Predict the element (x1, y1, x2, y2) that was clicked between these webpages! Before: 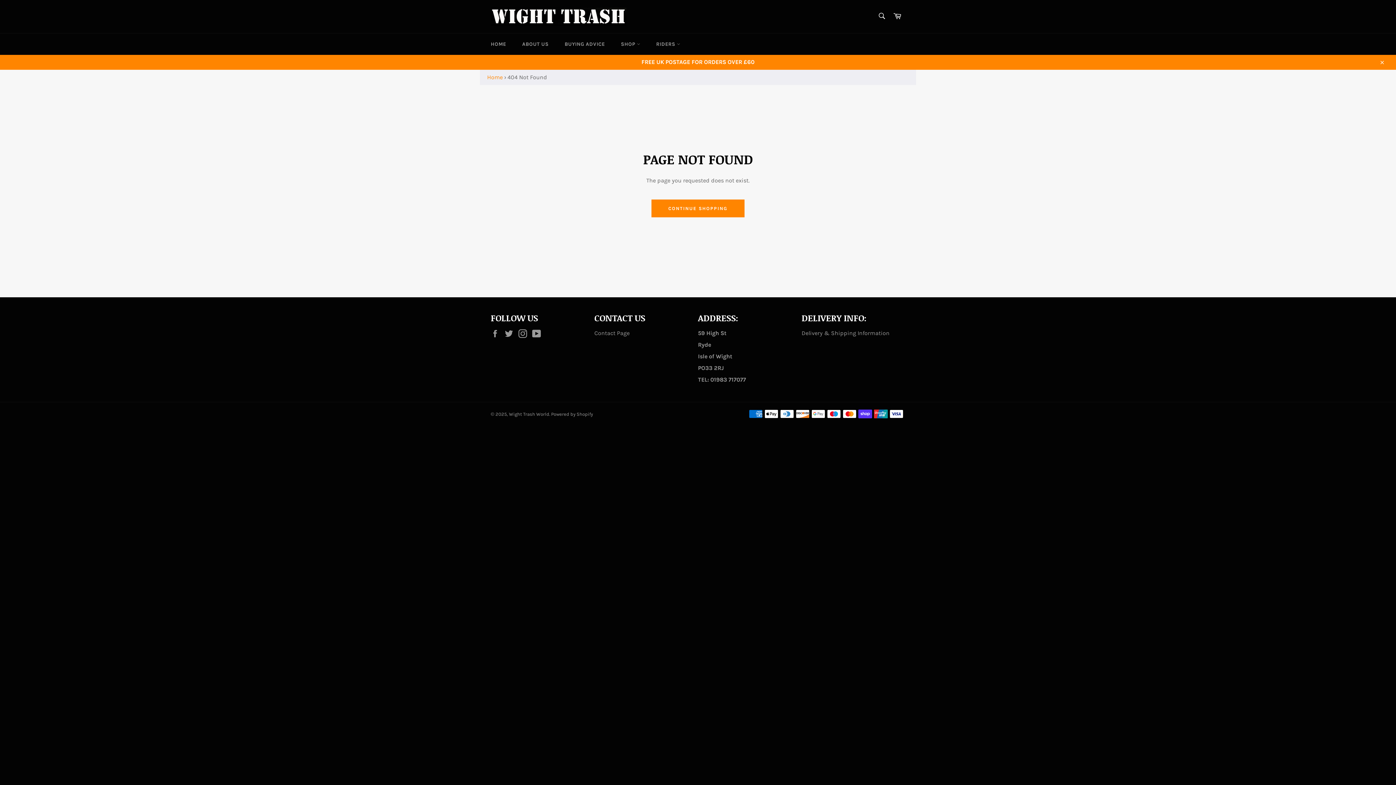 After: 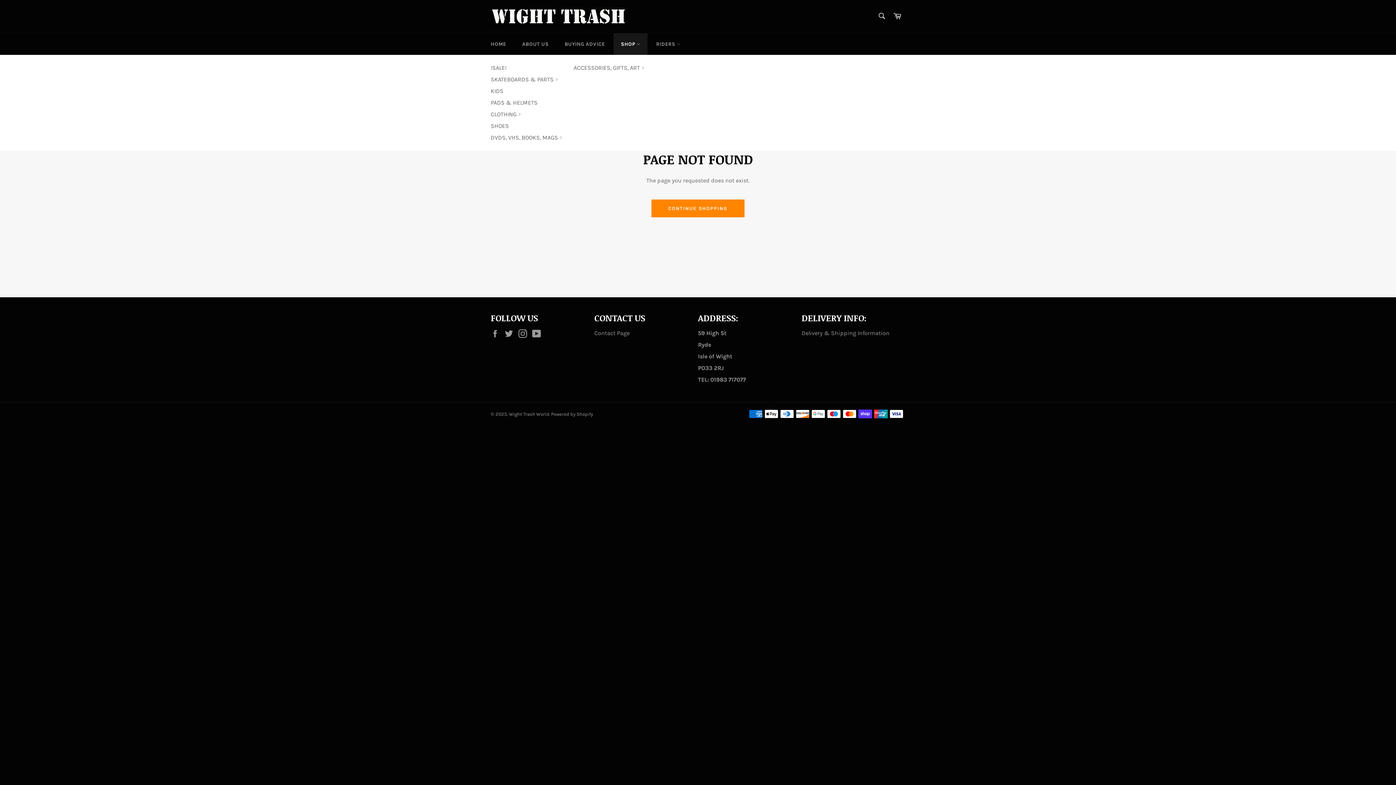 Action: bbox: (613, 33, 647, 54) label: SHOP 